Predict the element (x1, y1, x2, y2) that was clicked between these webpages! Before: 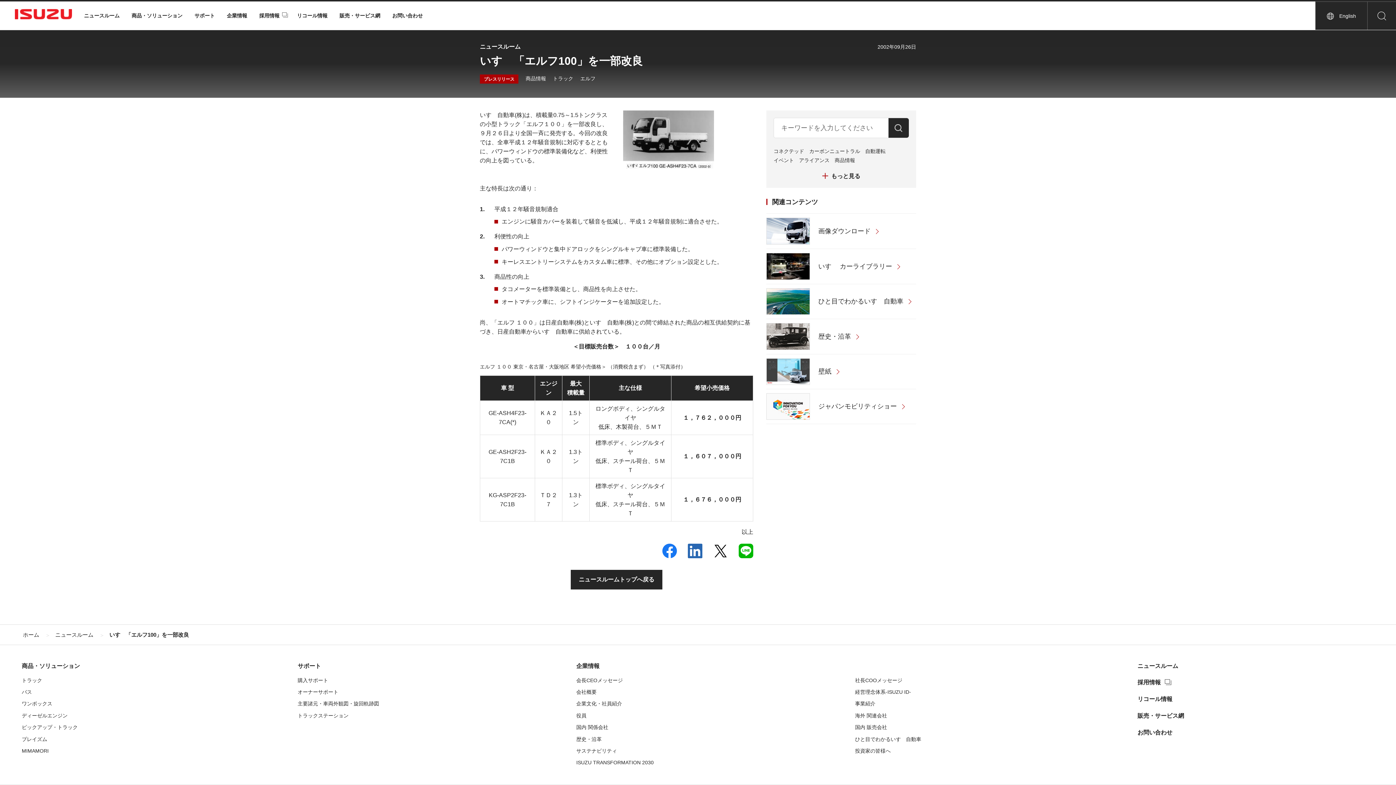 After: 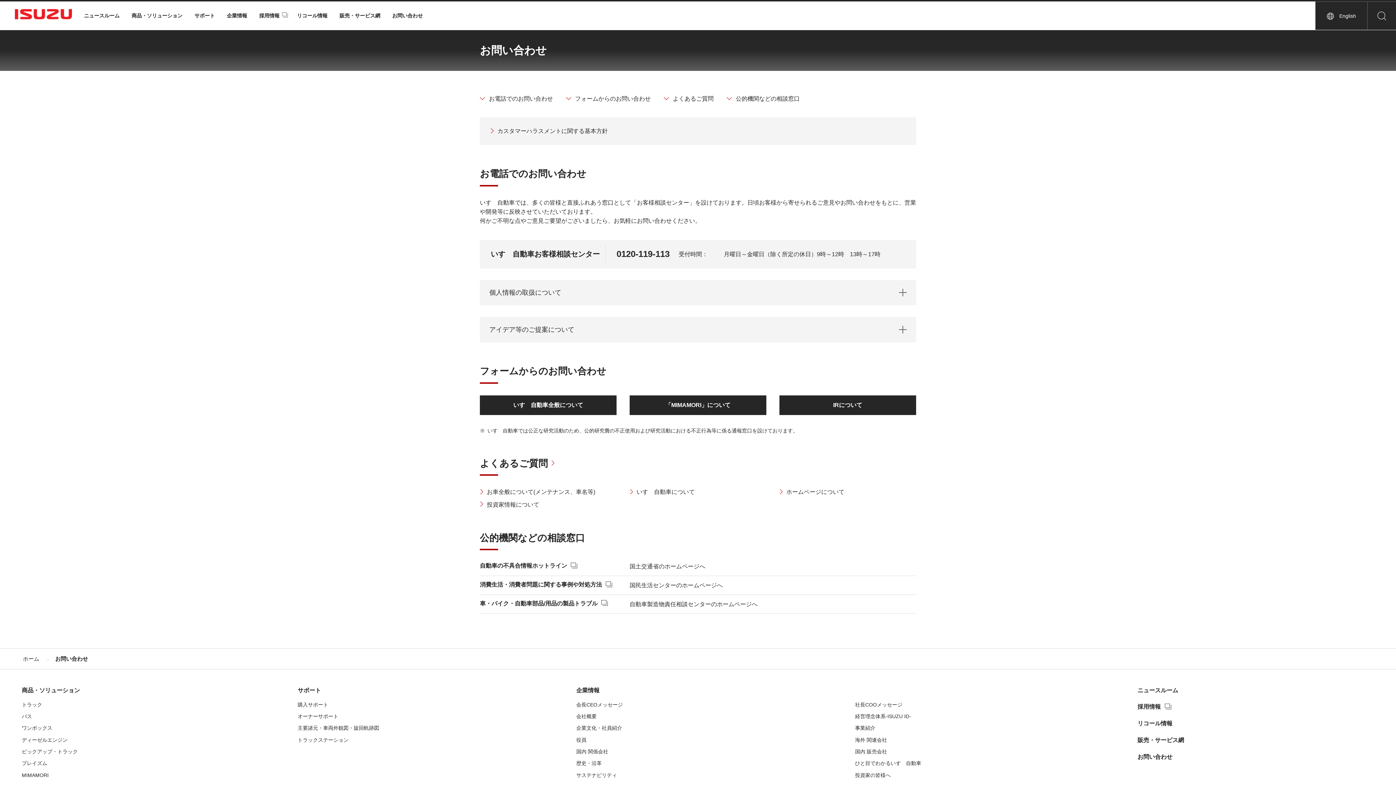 Action: bbox: (392, 1, 422, 29) label: お問い合わせ